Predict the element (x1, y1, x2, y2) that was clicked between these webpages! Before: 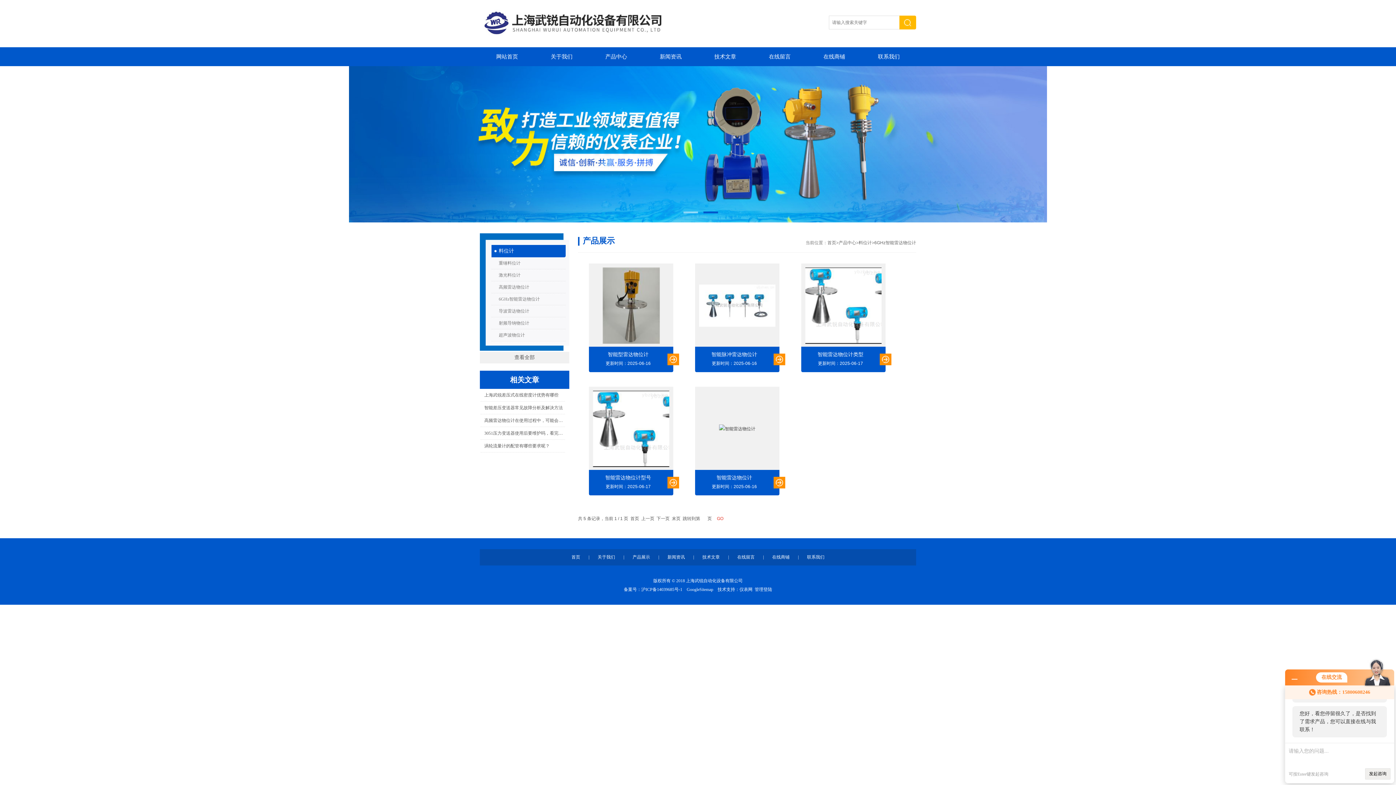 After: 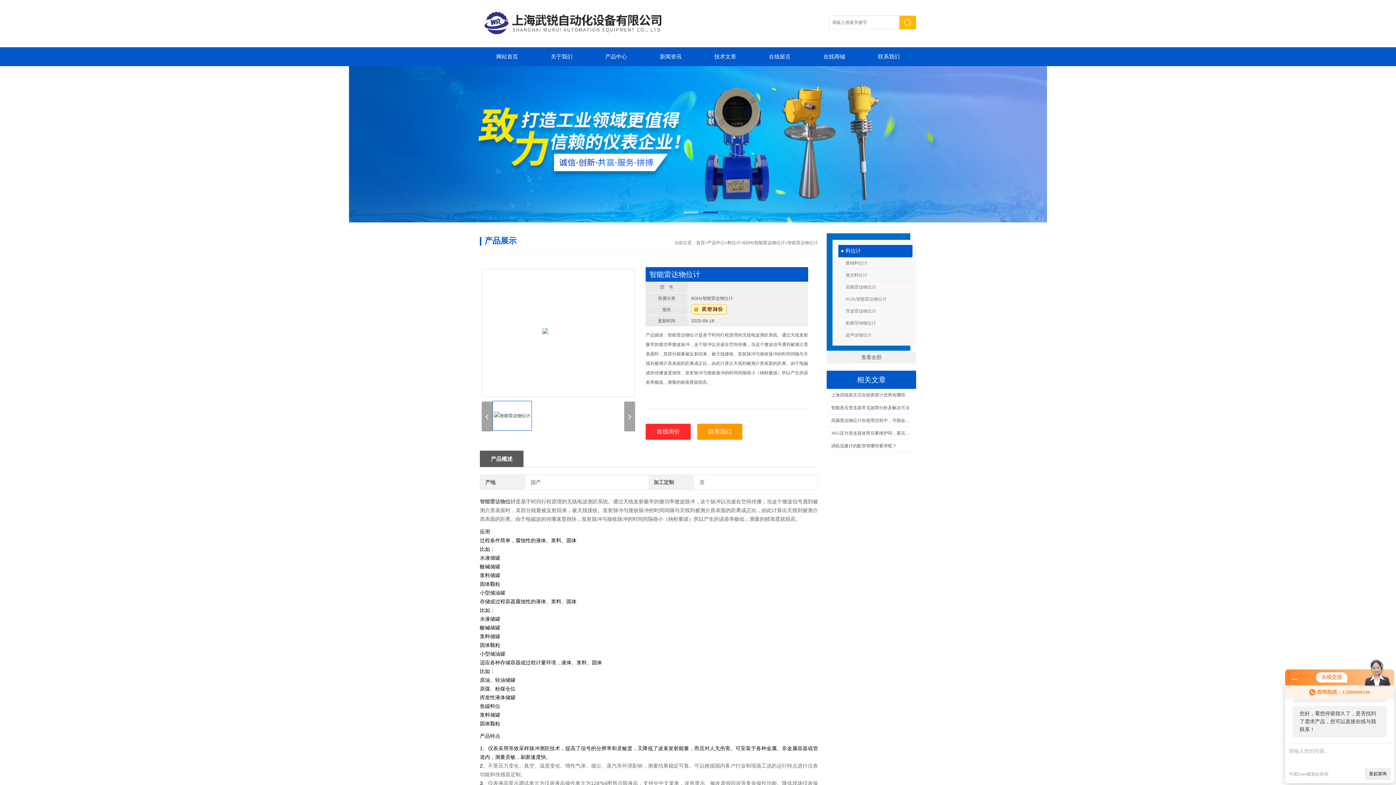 Action: label: 查看更多 bbox: (773, 477, 785, 488)